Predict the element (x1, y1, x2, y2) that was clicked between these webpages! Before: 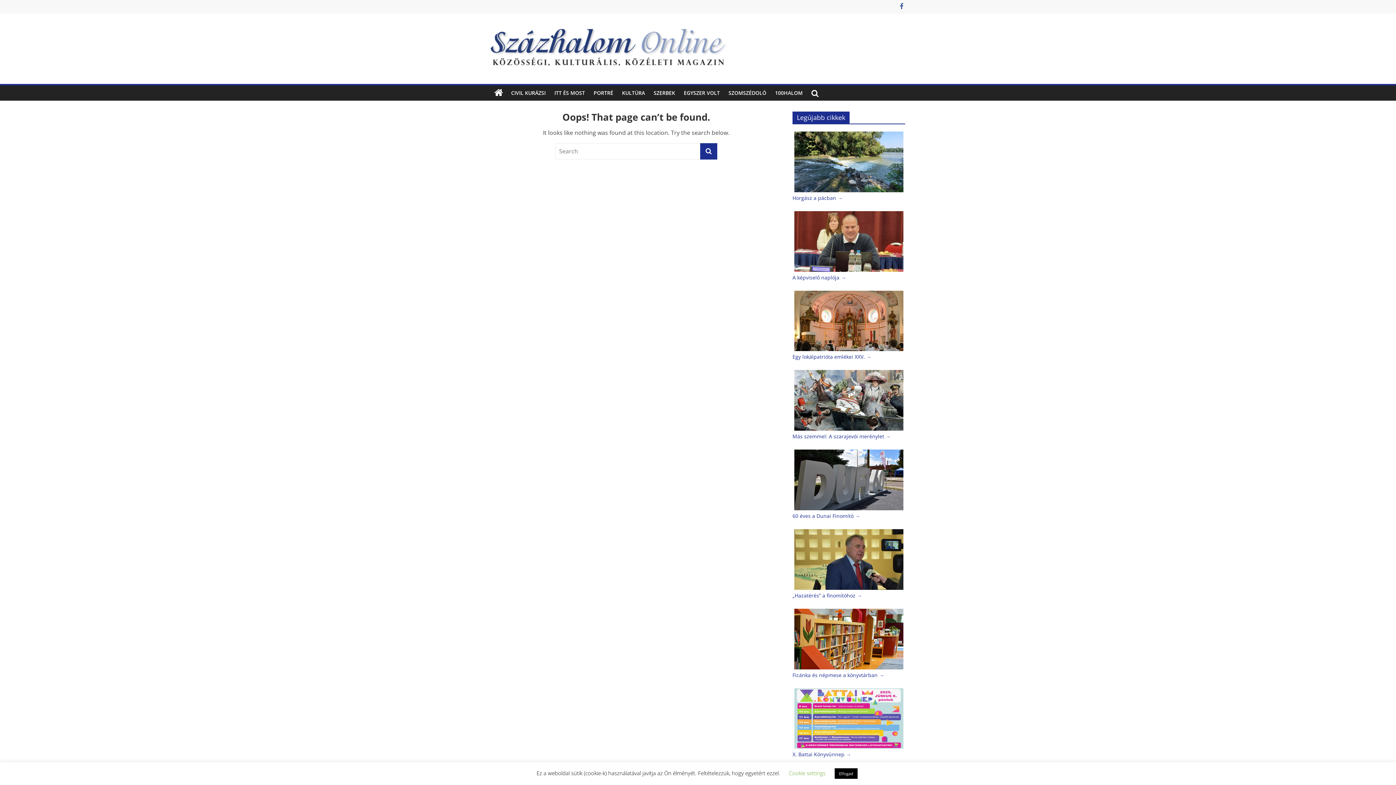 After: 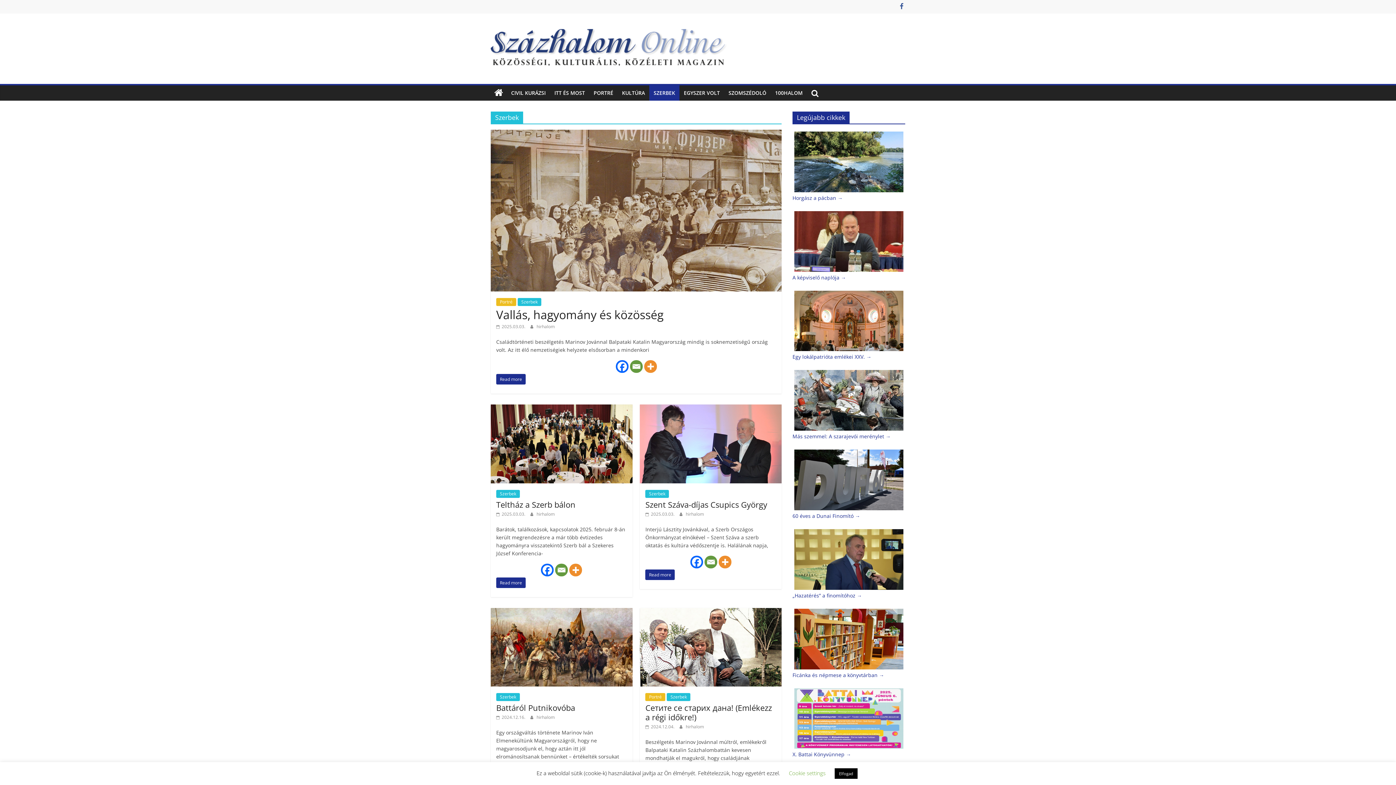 Action: label: SZERBEK bbox: (649, 85, 679, 100)